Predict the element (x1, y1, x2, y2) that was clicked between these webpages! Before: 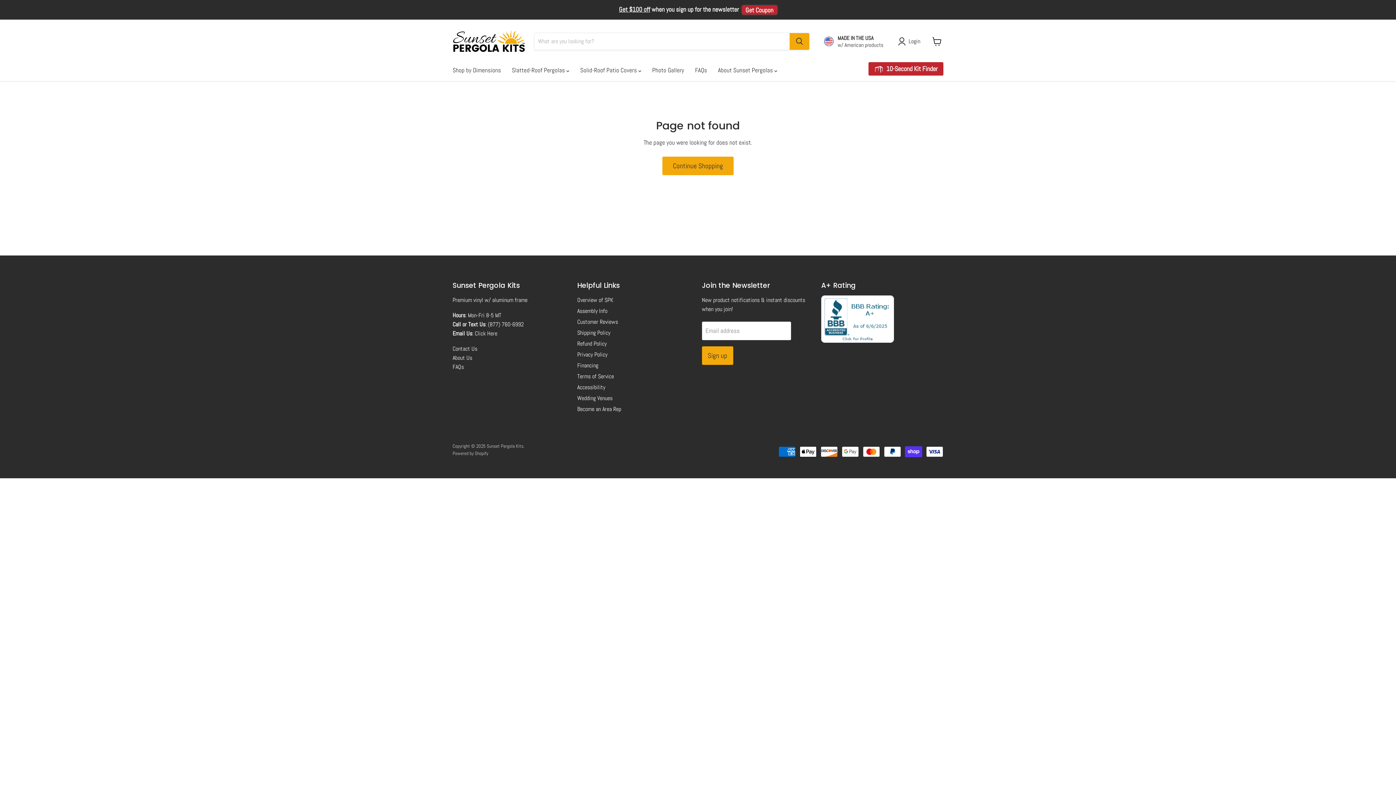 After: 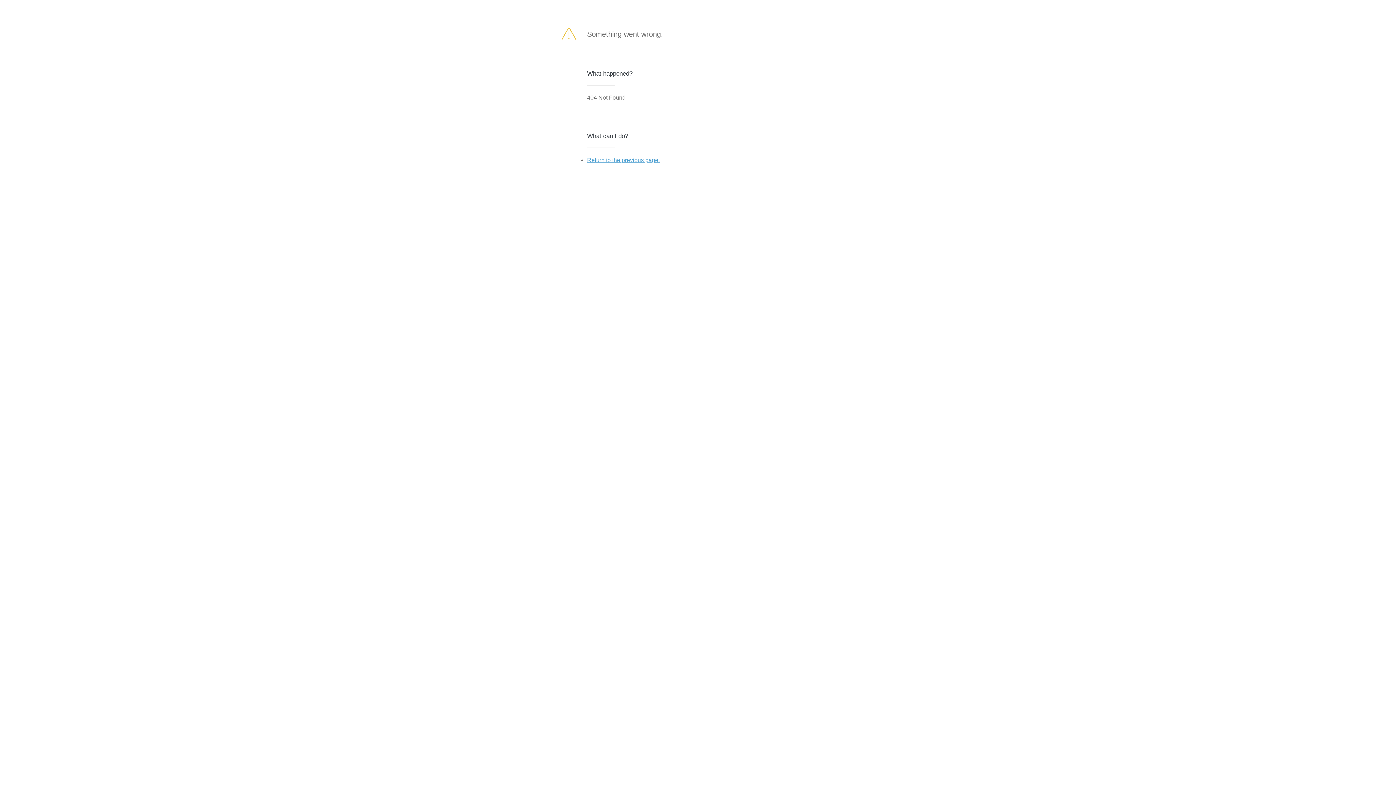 Action: bbox: (702, 346, 733, 364) label: Sign up